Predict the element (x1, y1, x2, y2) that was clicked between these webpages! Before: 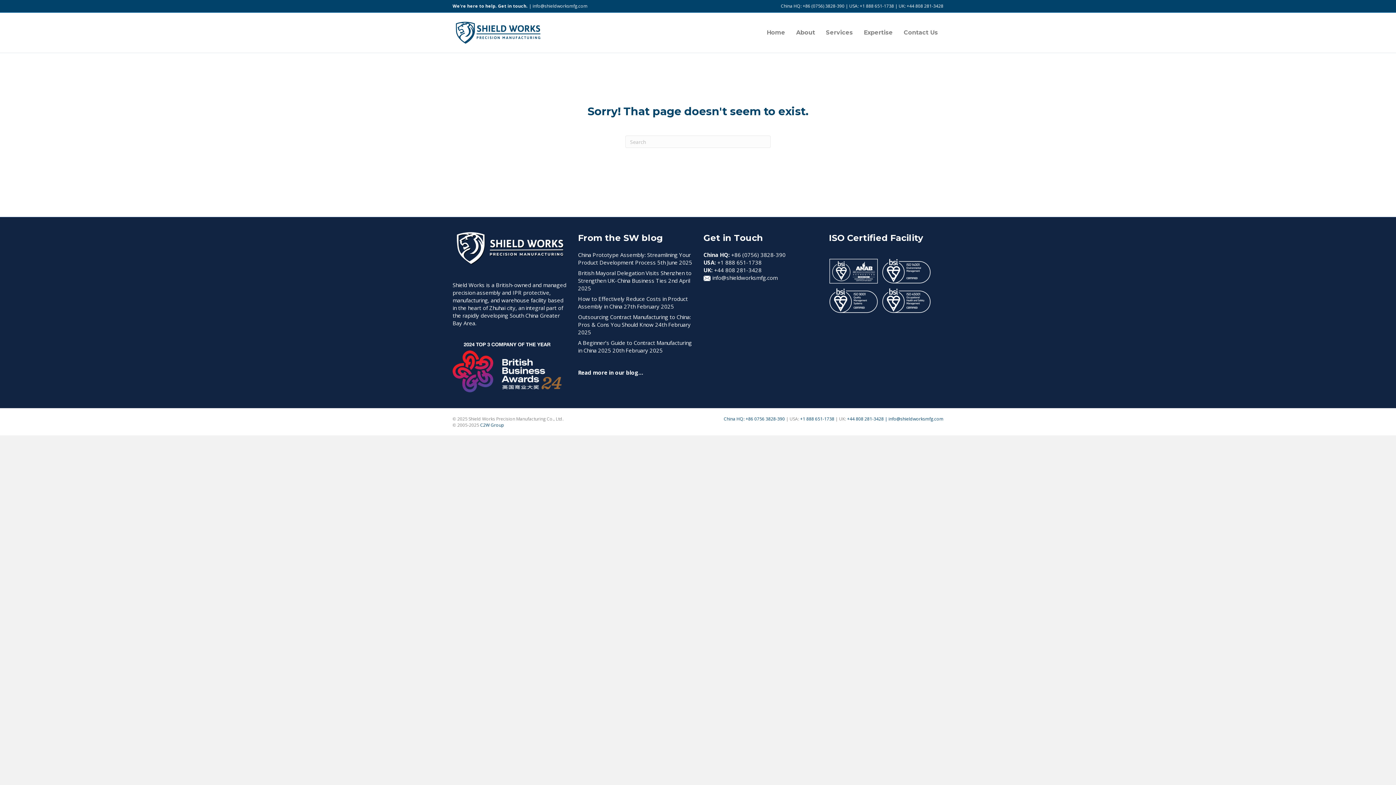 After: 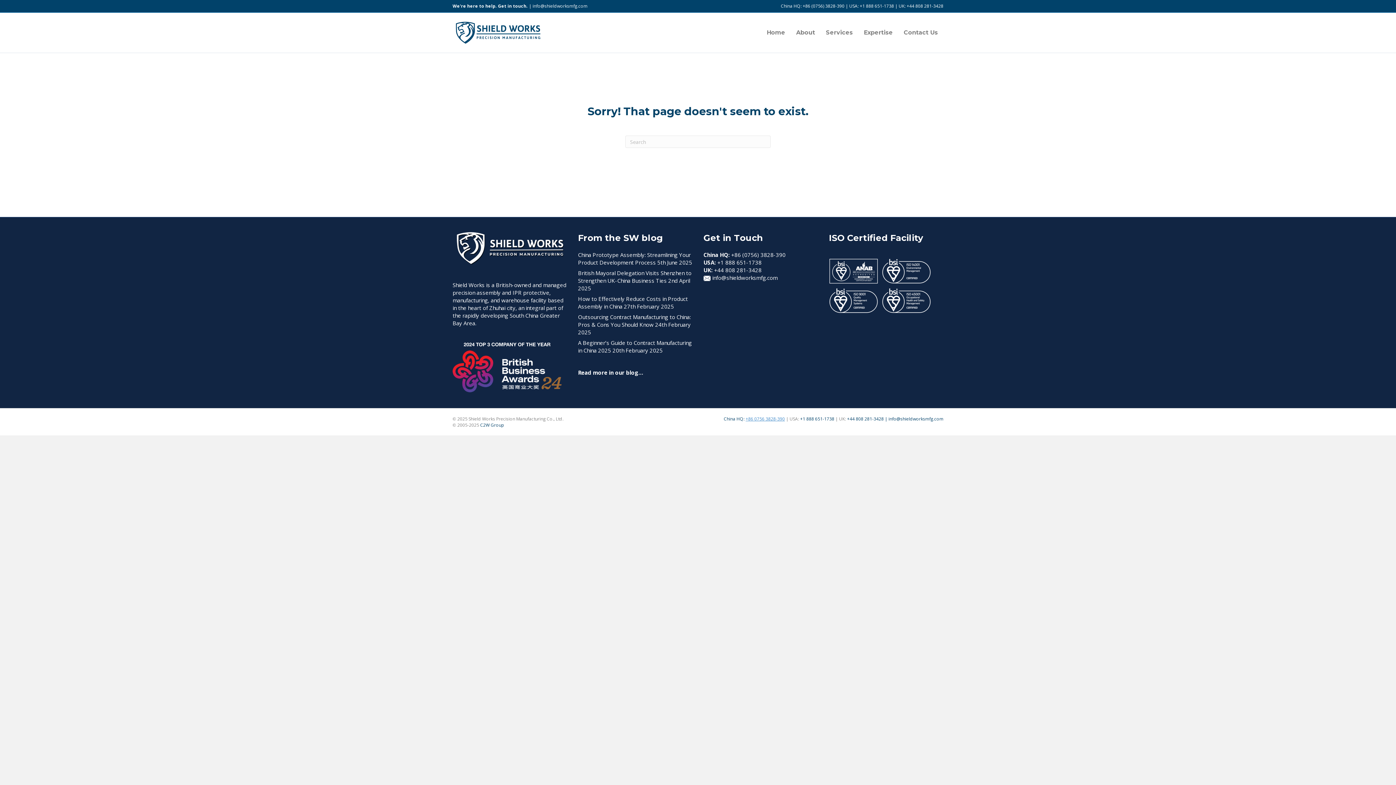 Action: bbox: (745, 416, 785, 422) label: +86 0756 3828-390